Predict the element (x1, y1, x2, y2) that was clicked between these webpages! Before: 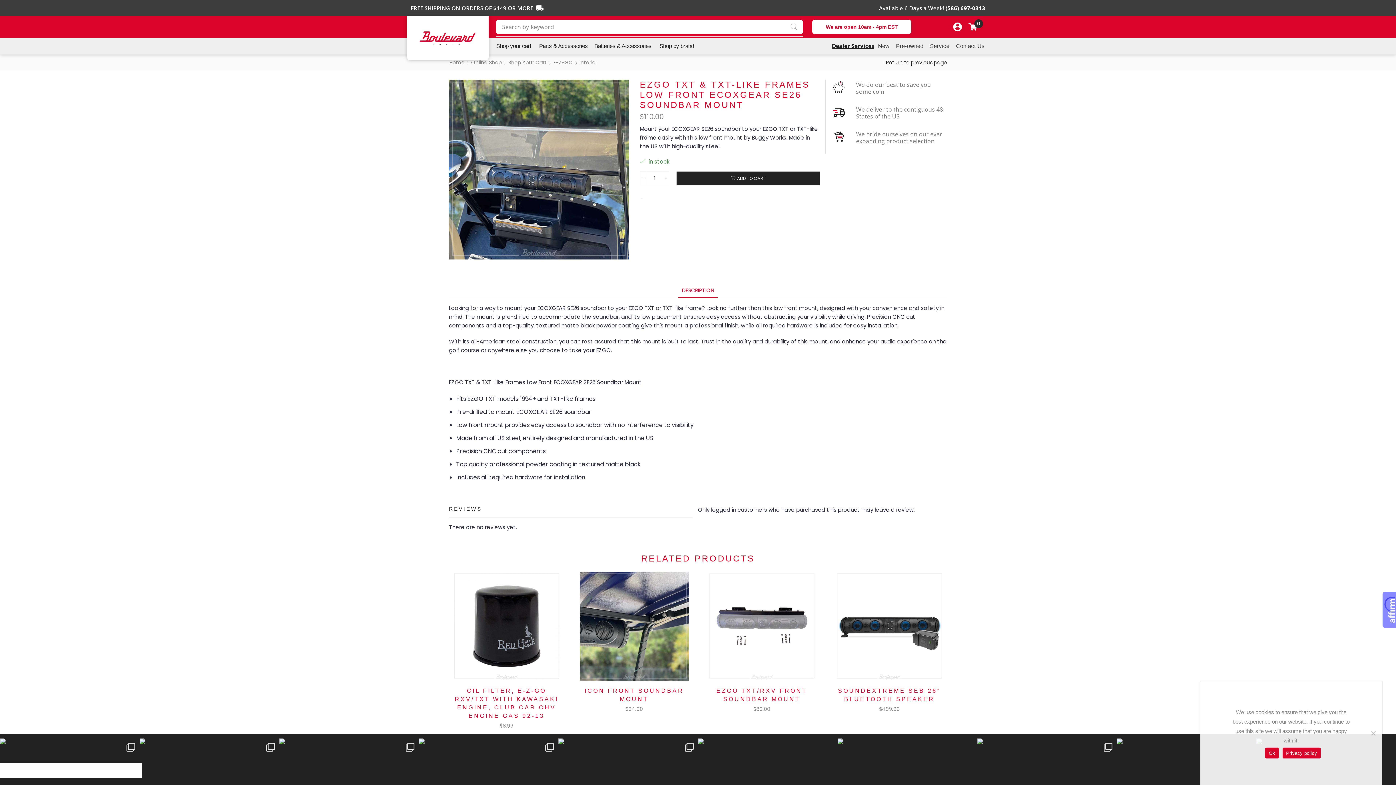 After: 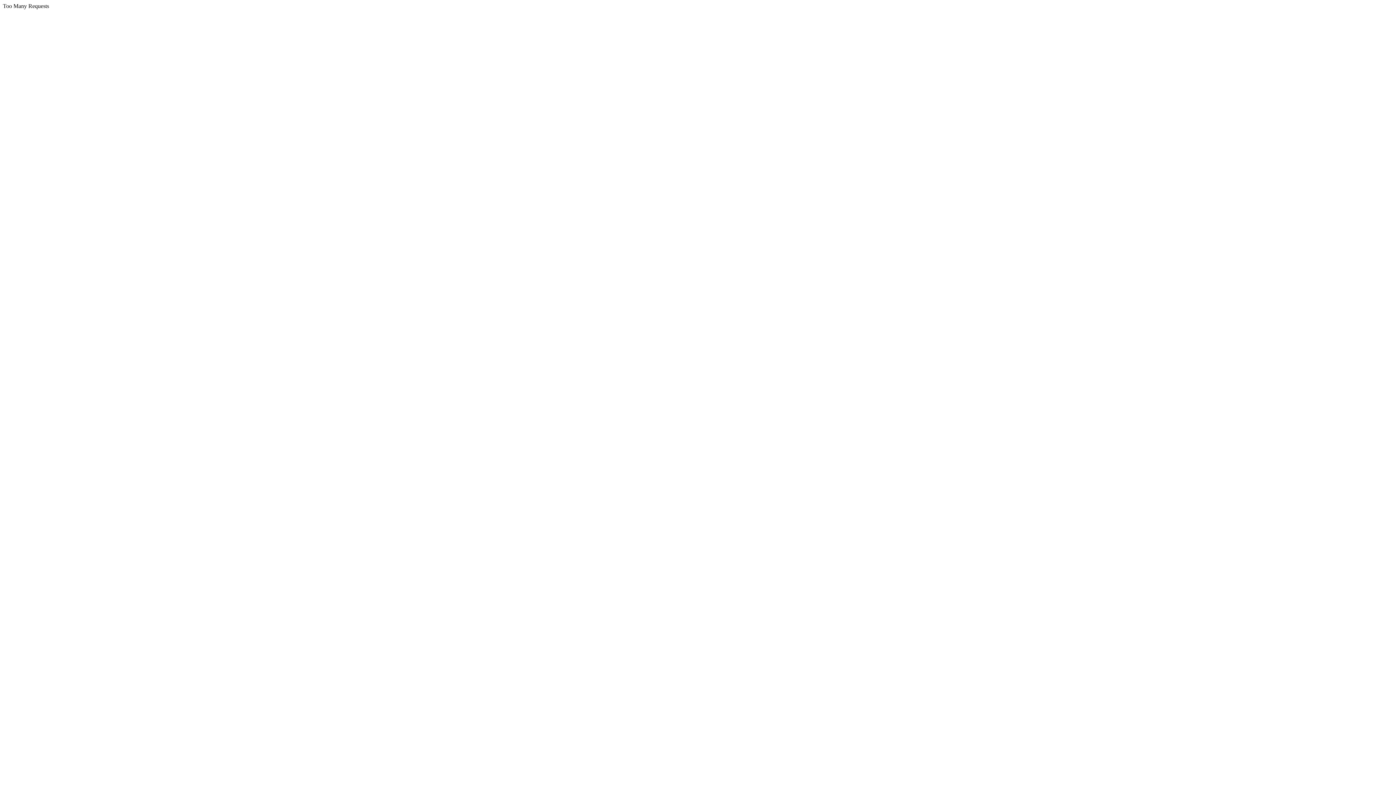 Action: bbox: (576, 572, 692, 681)